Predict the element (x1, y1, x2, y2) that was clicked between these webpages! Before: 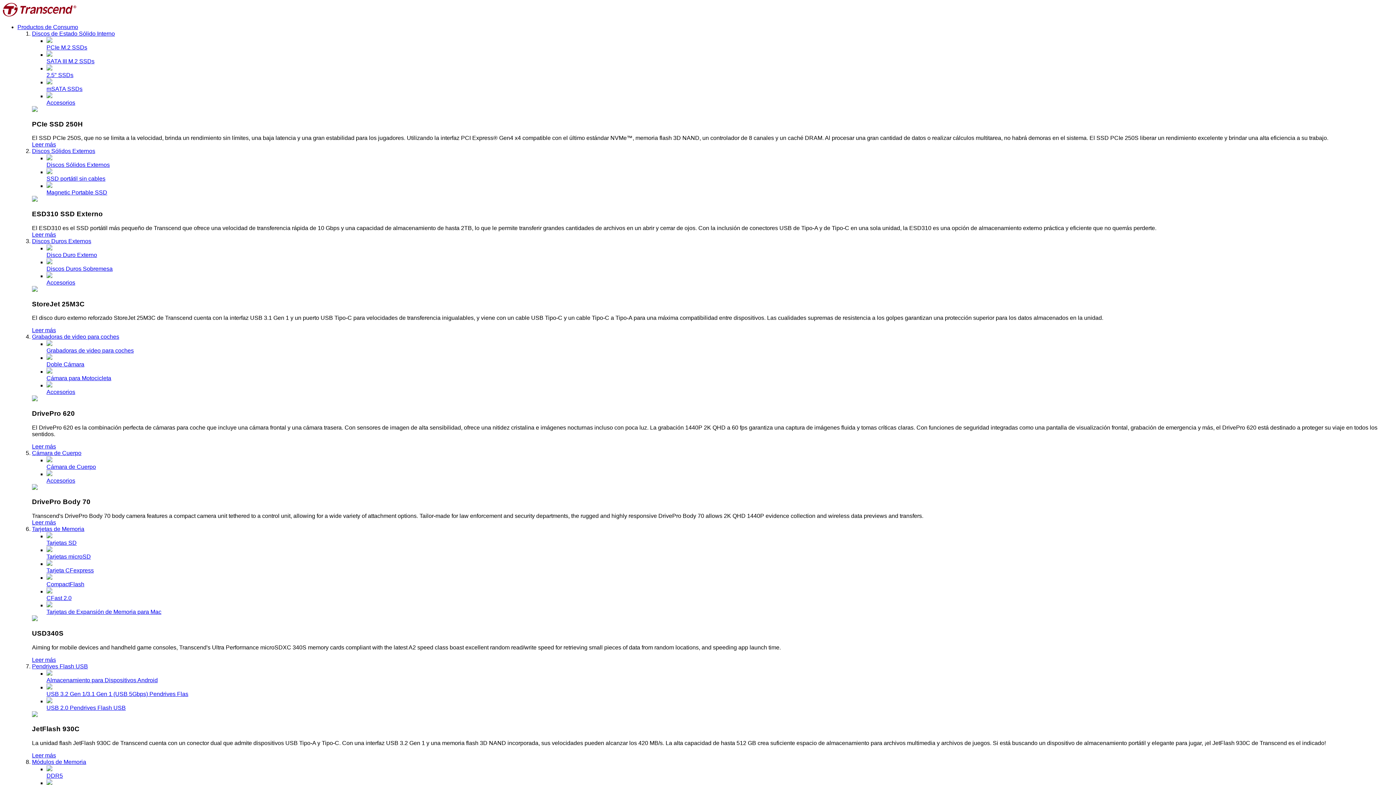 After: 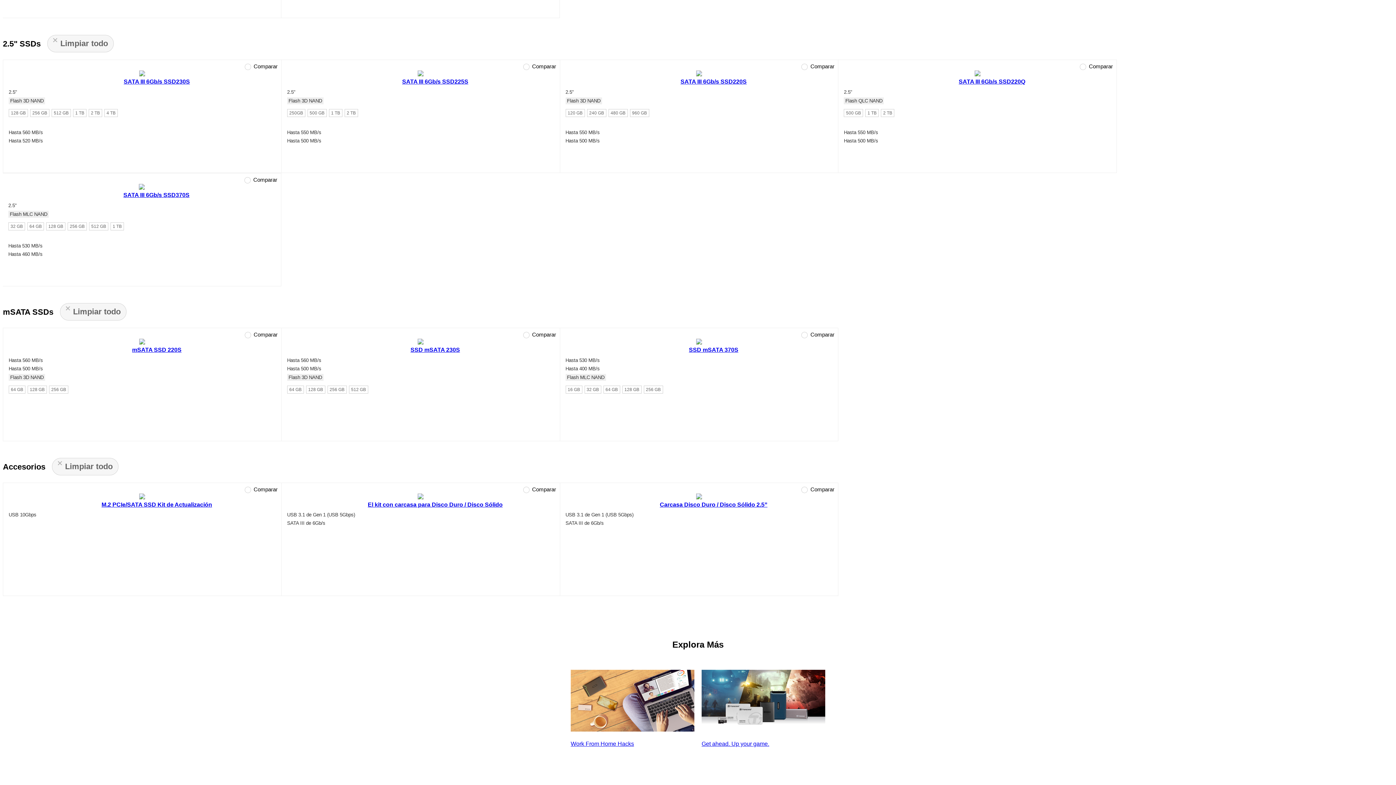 Action: label: 2.5" SSDs bbox: (46, 64, 1393, 78)